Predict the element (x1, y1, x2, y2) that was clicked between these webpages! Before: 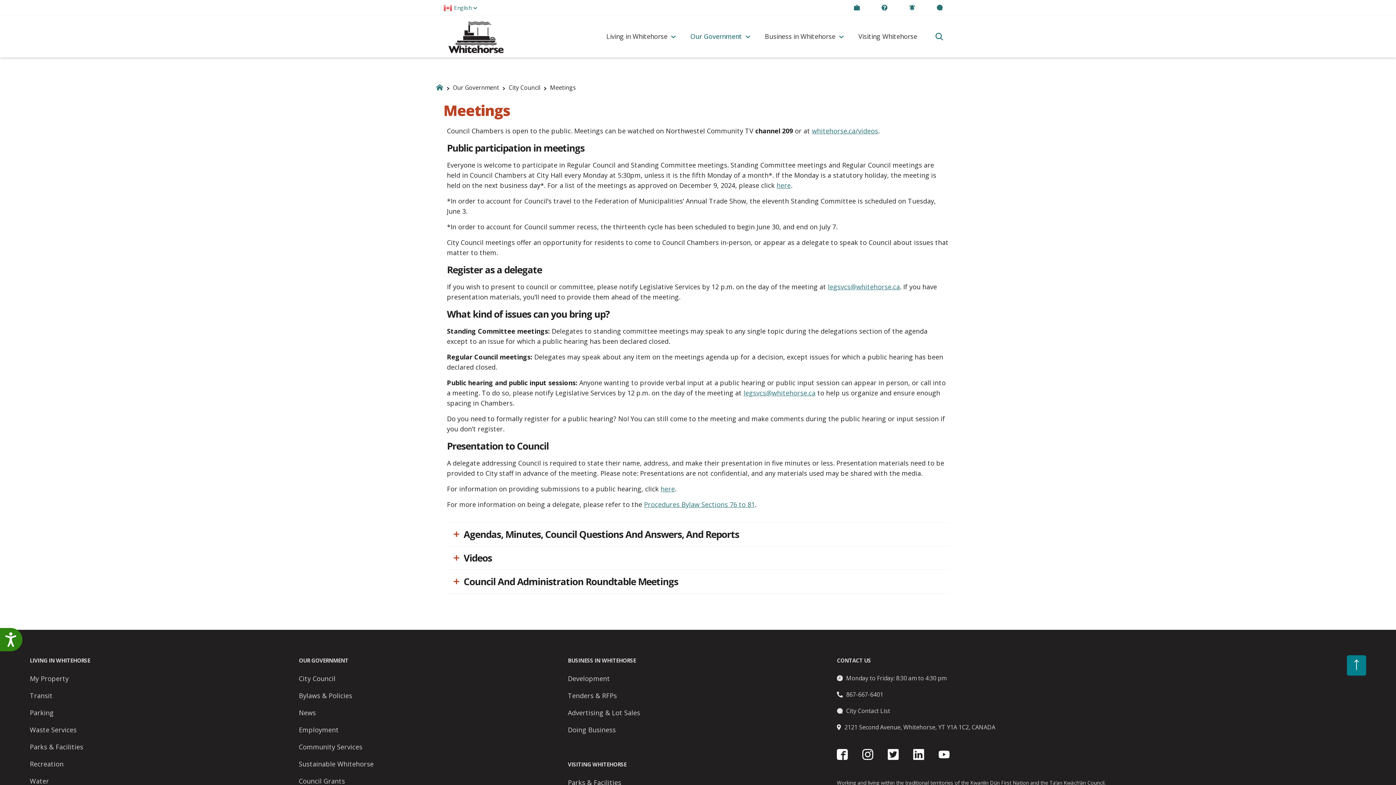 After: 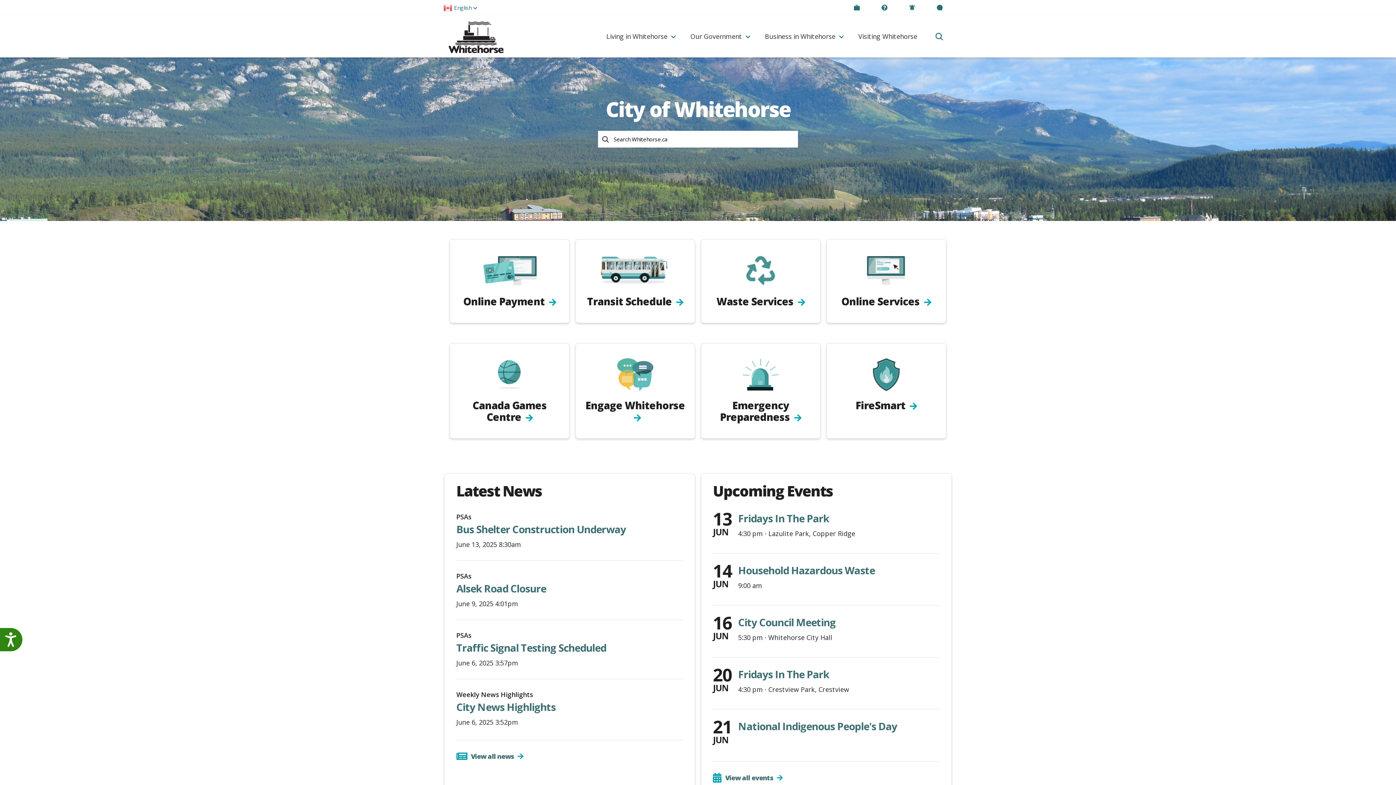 Action: bbox: (443, 16, 507, 57)